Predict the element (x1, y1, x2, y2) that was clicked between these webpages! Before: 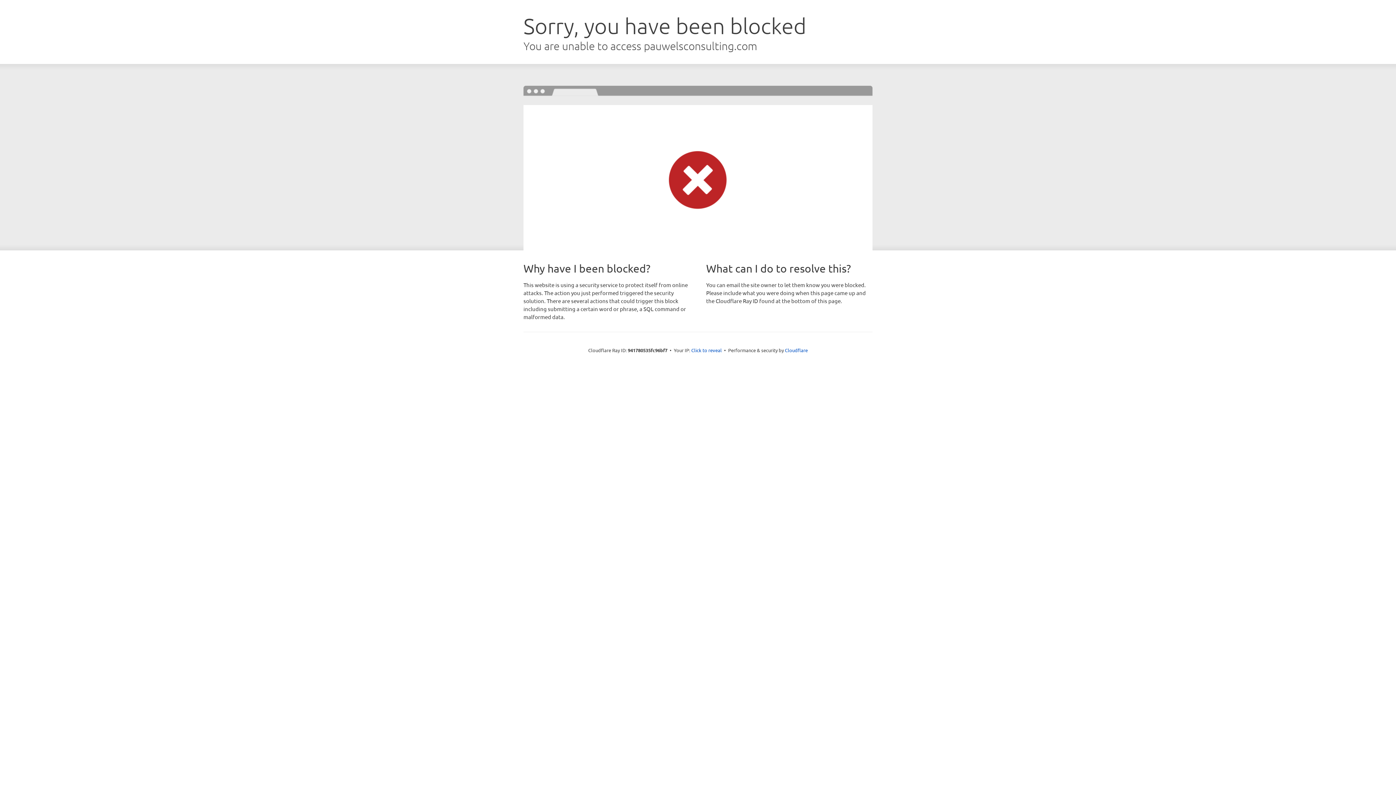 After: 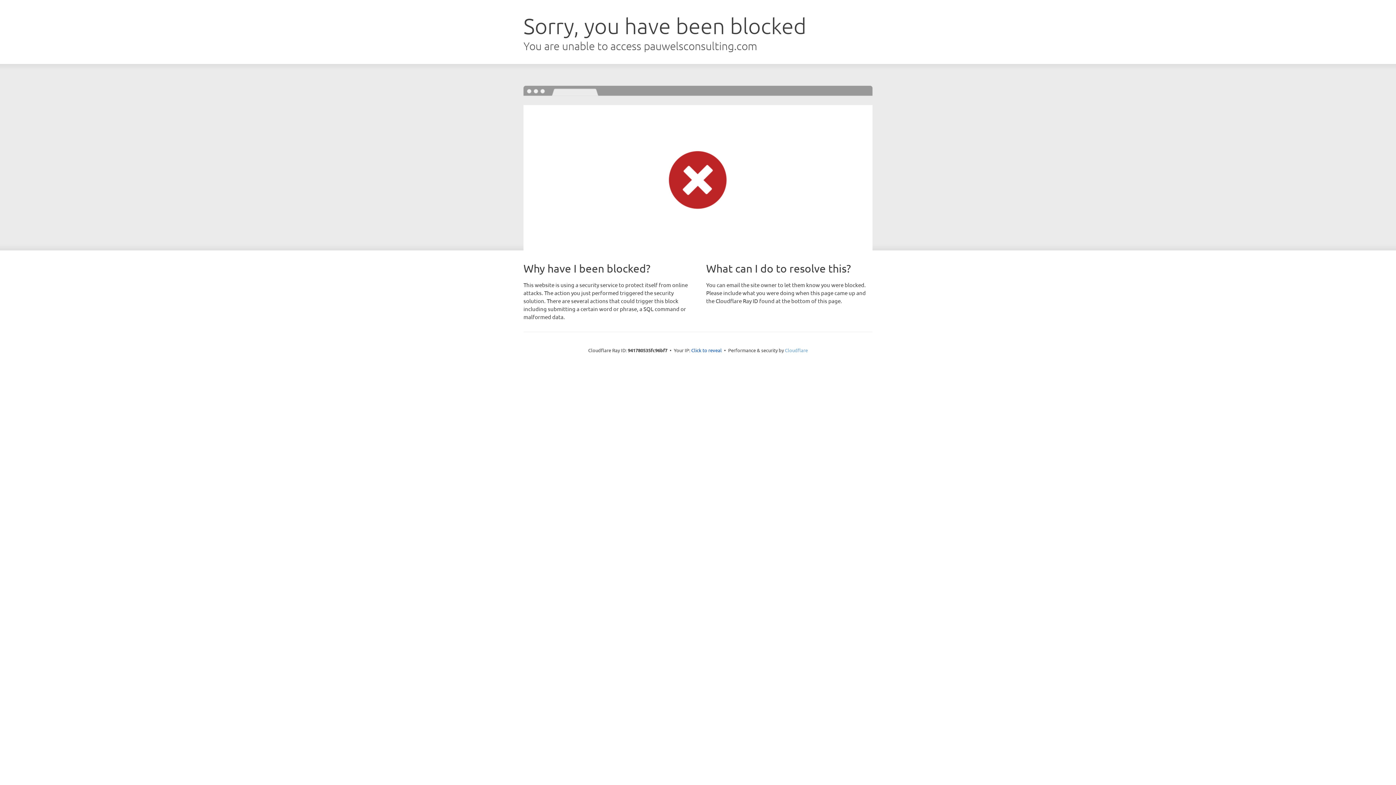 Action: bbox: (785, 347, 808, 353) label: Cloudflare